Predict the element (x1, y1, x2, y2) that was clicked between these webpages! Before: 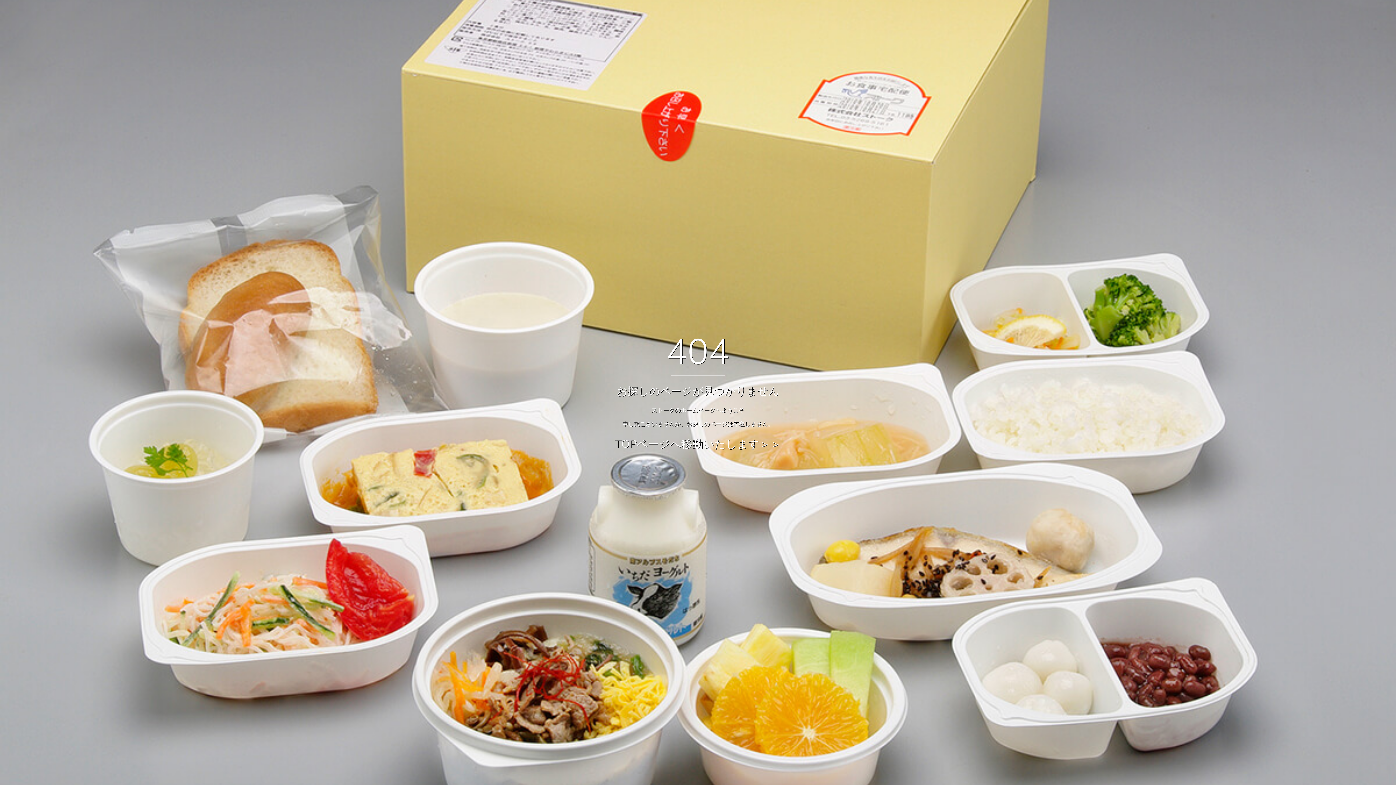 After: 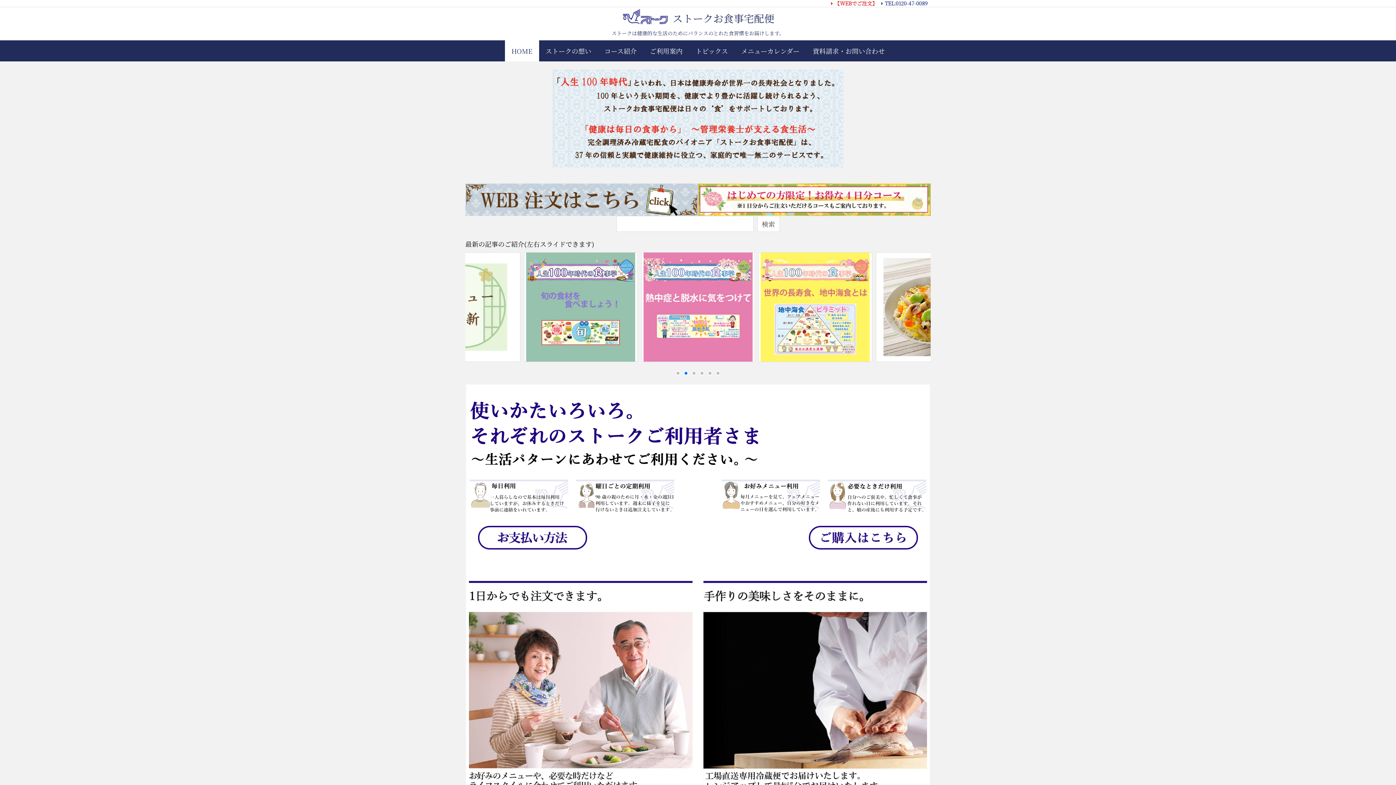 Action: label: TOPページへ移動いたします＞＞ bbox: (614, 440, 781, 448)